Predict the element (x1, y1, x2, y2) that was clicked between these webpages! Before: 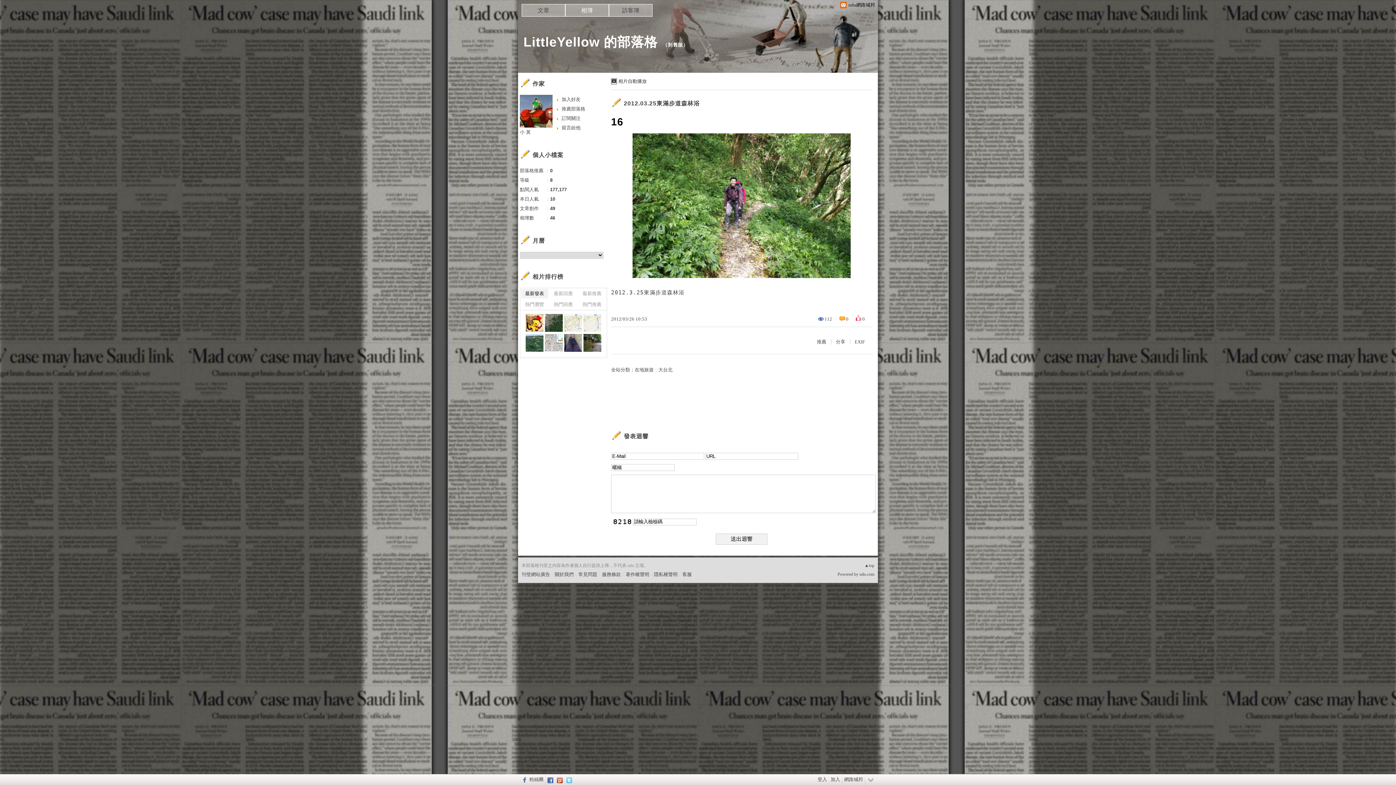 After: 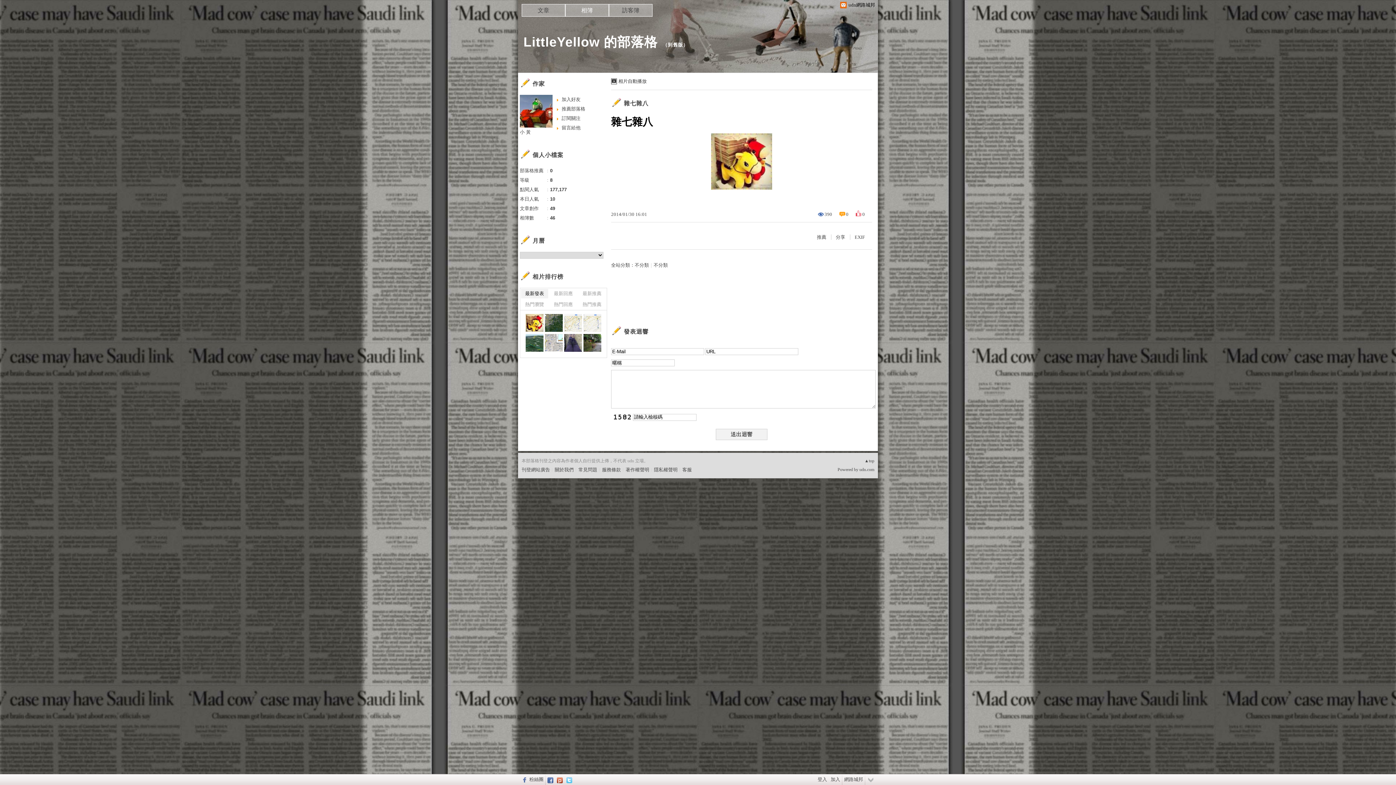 Action: bbox: (525, 314, 543, 332)